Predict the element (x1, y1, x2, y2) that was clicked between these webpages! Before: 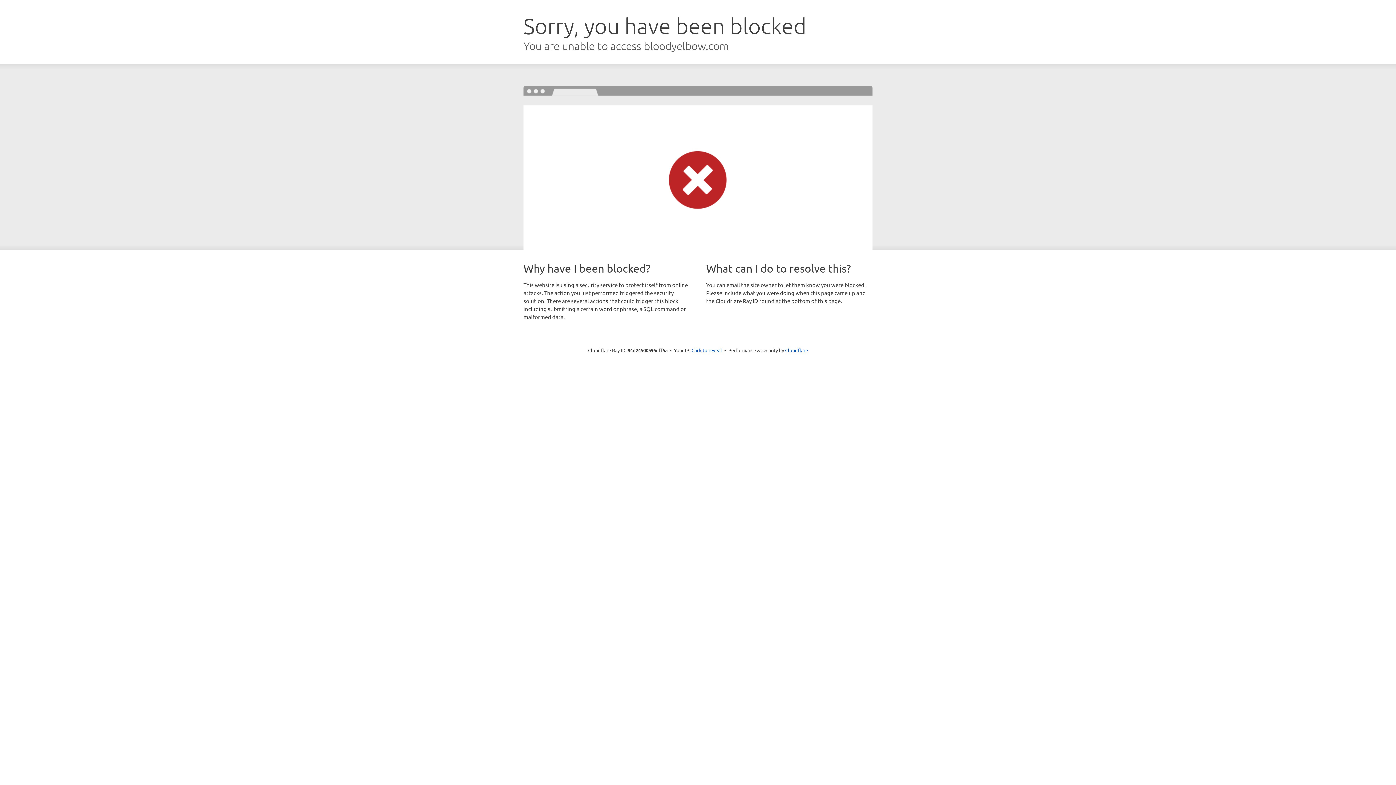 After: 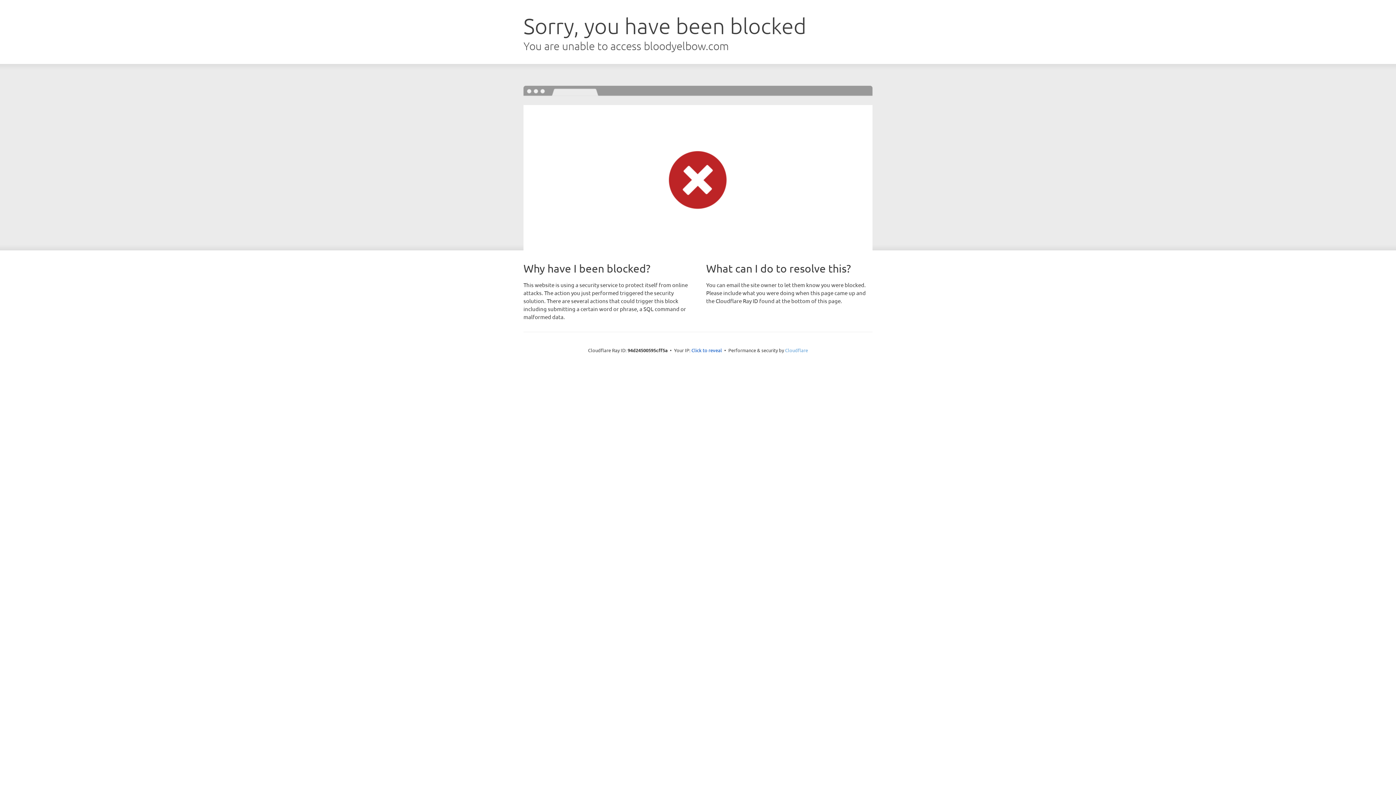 Action: bbox: (785, 347, 808, 353) label: Cloudflare